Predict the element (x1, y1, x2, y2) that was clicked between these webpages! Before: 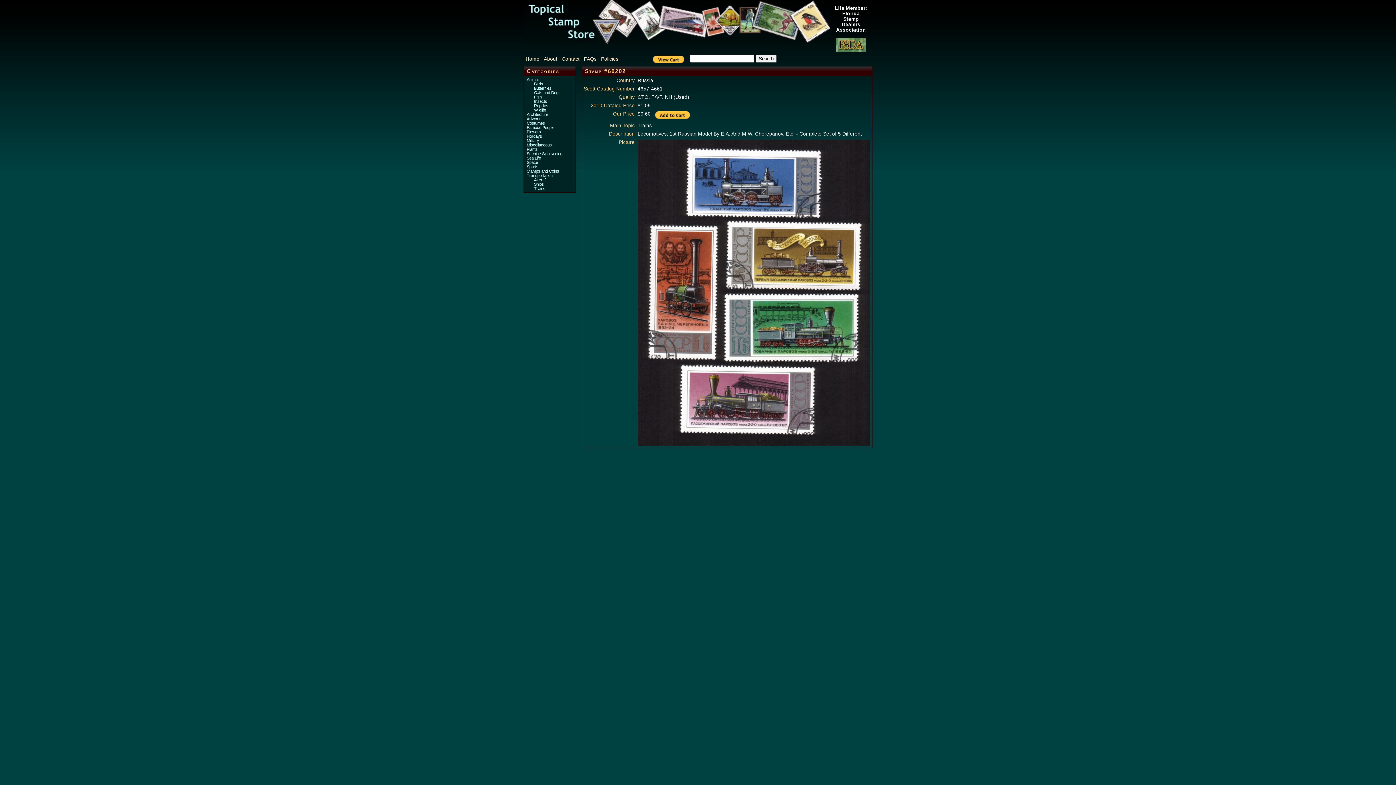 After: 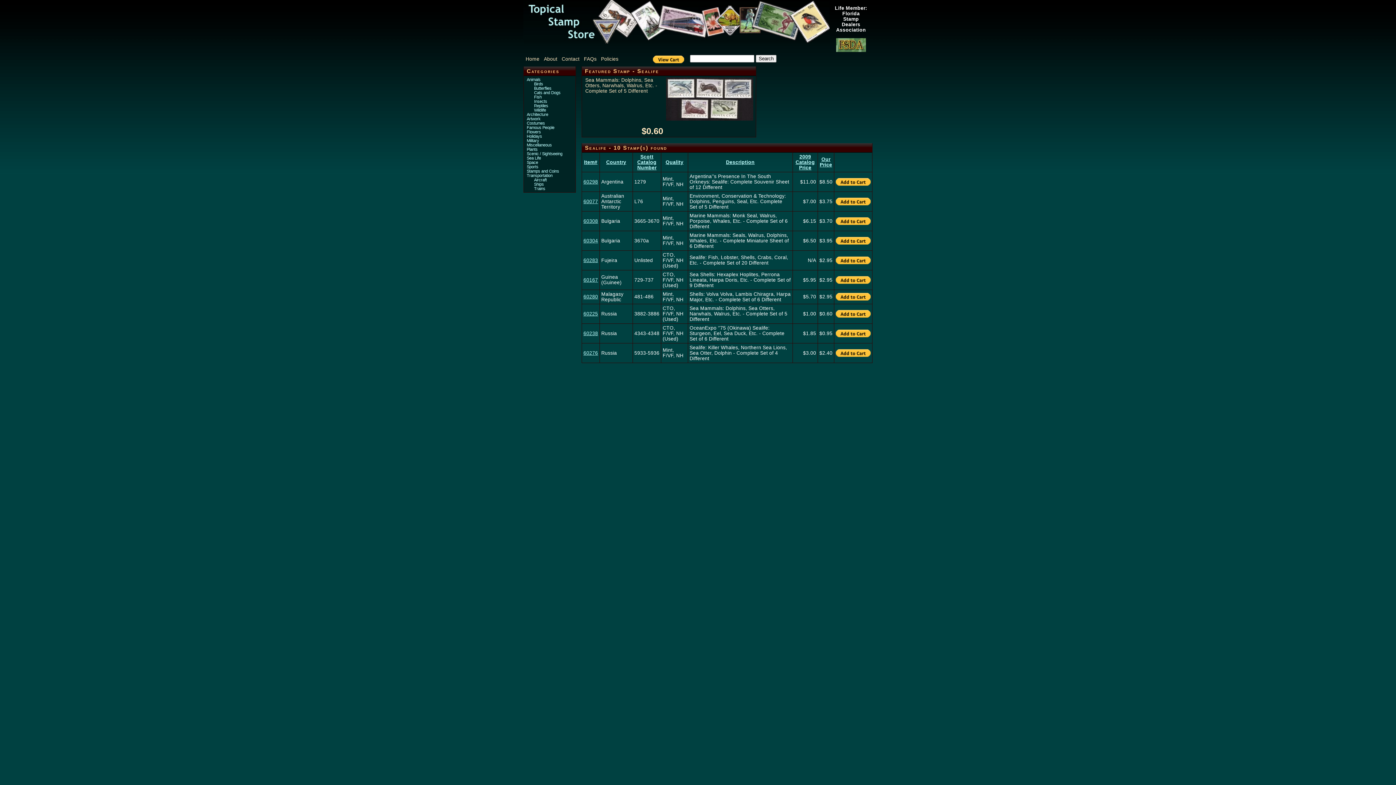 Action: bbox: (526, 156, 541, 160) label: Sea Life